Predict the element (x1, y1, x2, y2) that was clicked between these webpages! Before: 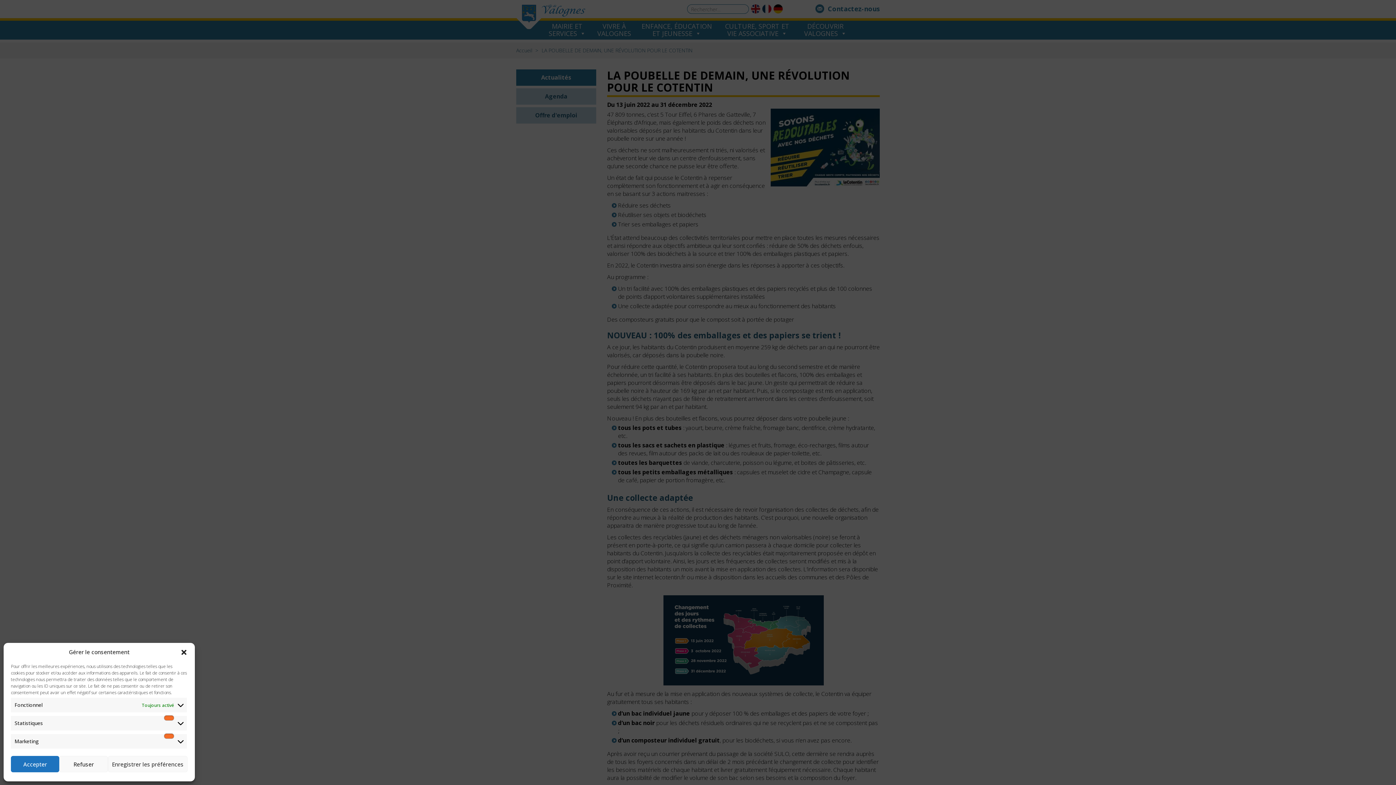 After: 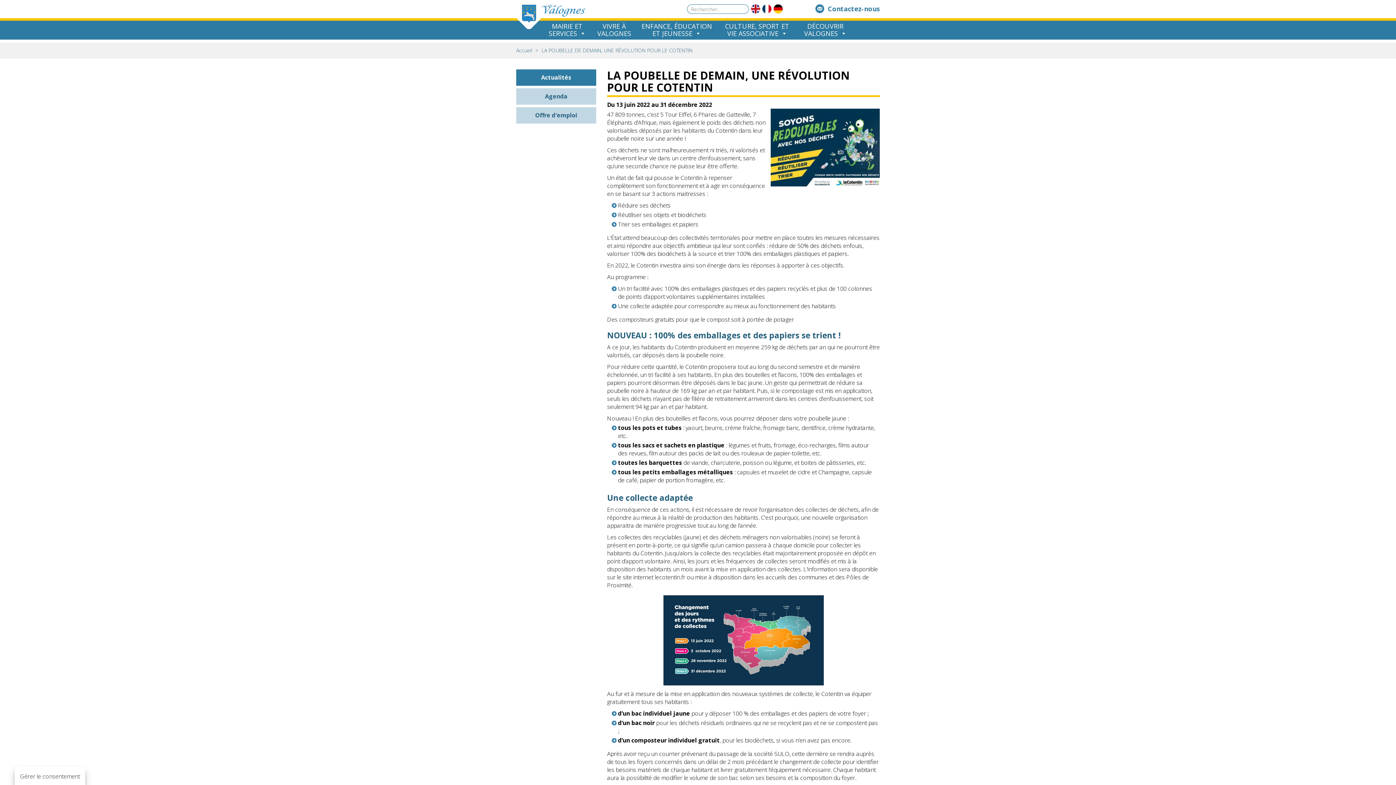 Action: label: Enregistrer les préférences bbox: (107, 756, 187, 772)